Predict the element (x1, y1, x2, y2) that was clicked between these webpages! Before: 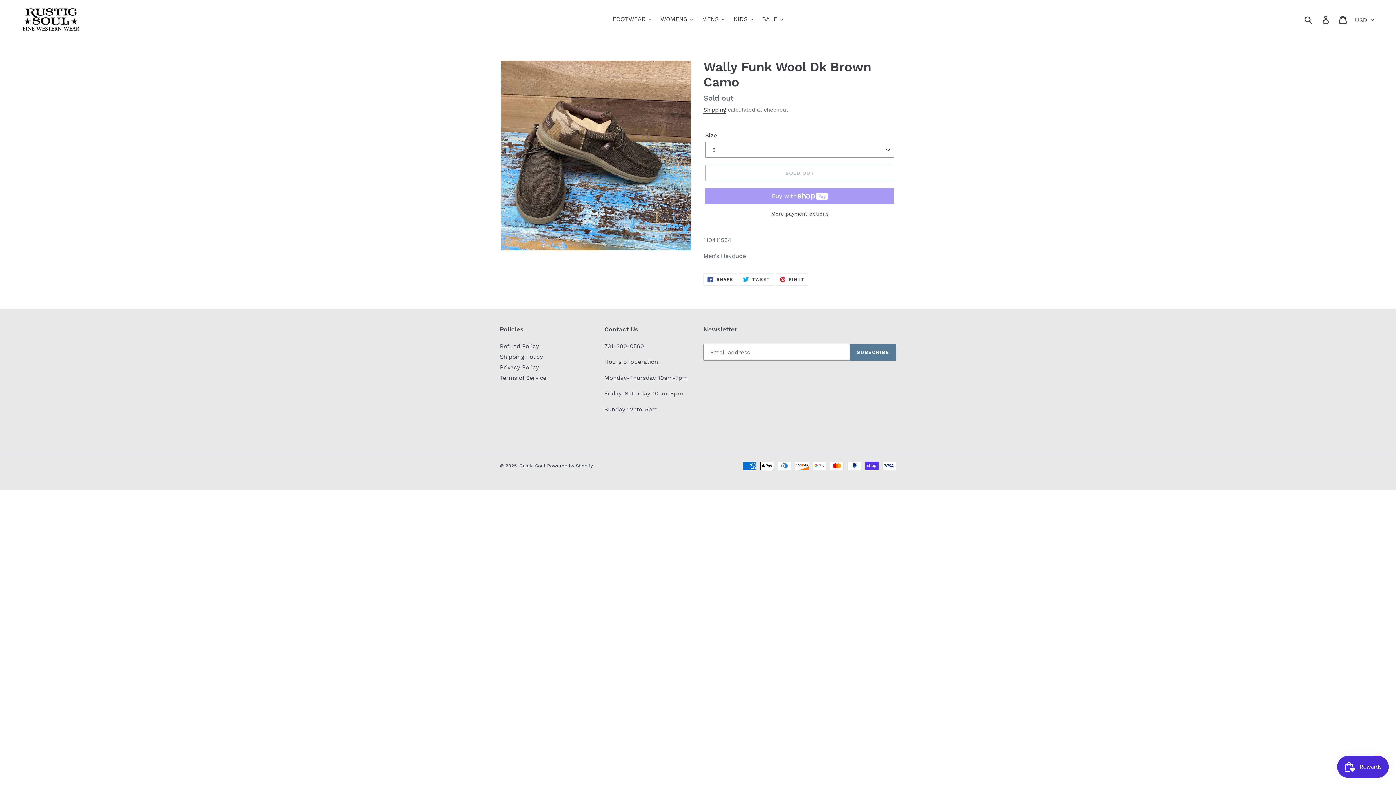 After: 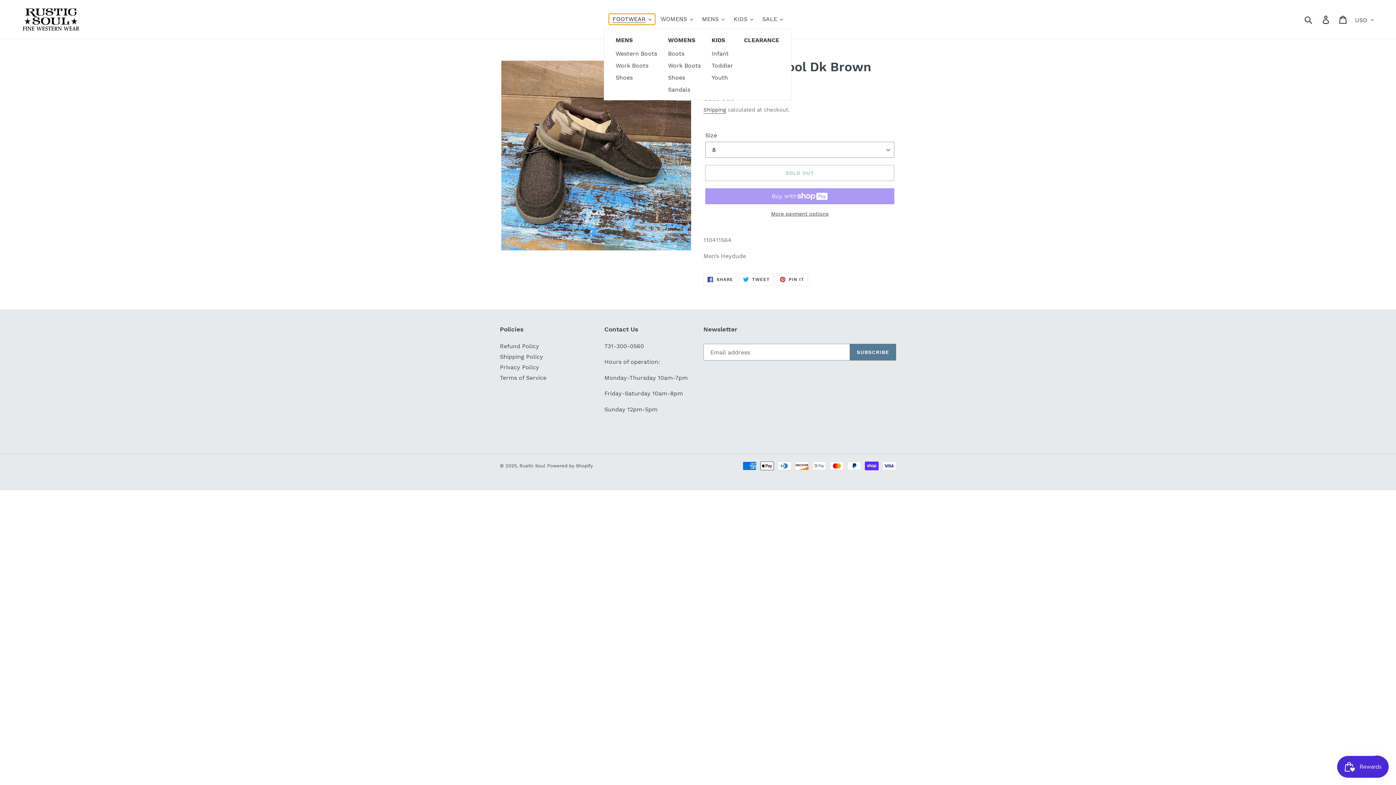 Action: bbox: (609, 13, 655, 24) label: FOOTWEAR